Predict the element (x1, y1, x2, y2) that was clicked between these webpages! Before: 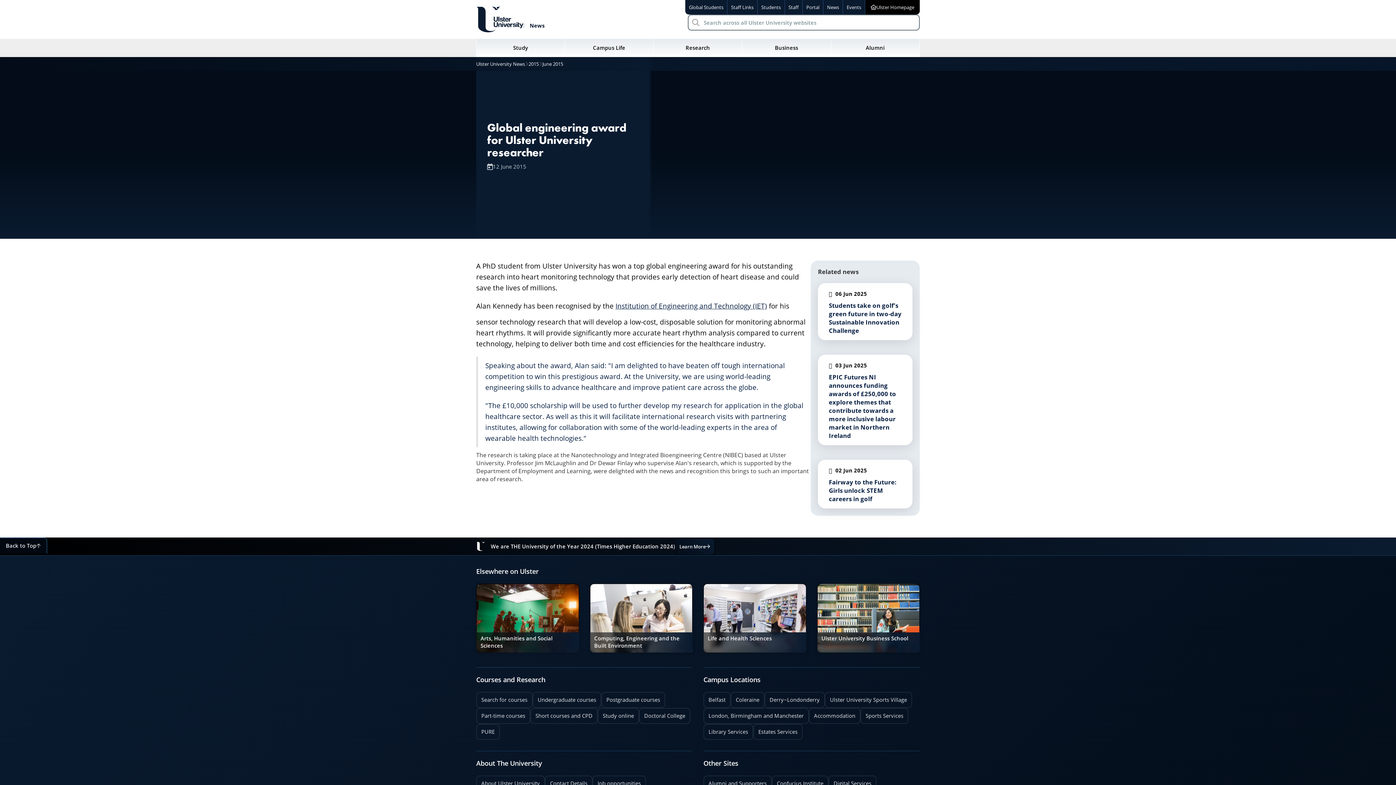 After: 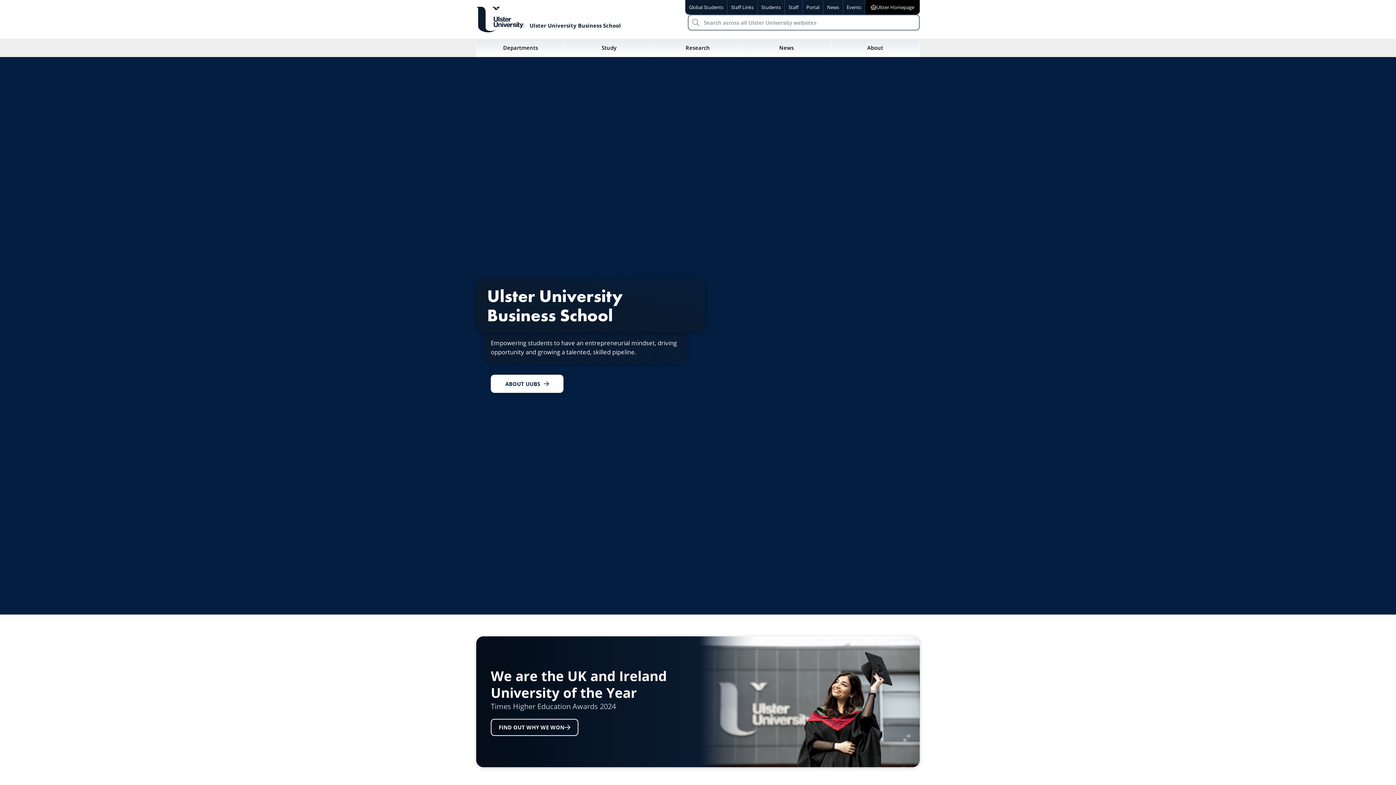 Action: label: Ulster University Business School bbox: (821, 635, 908, 651)